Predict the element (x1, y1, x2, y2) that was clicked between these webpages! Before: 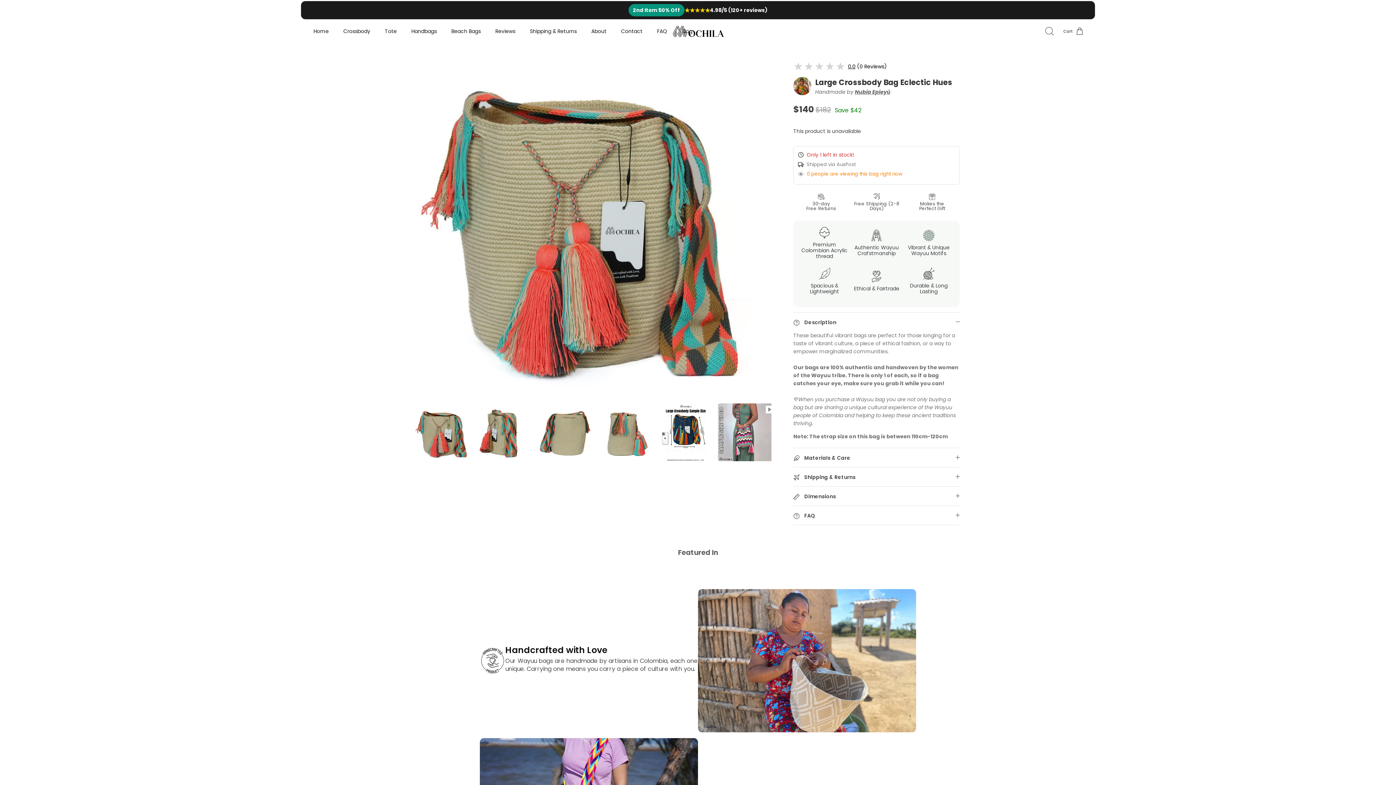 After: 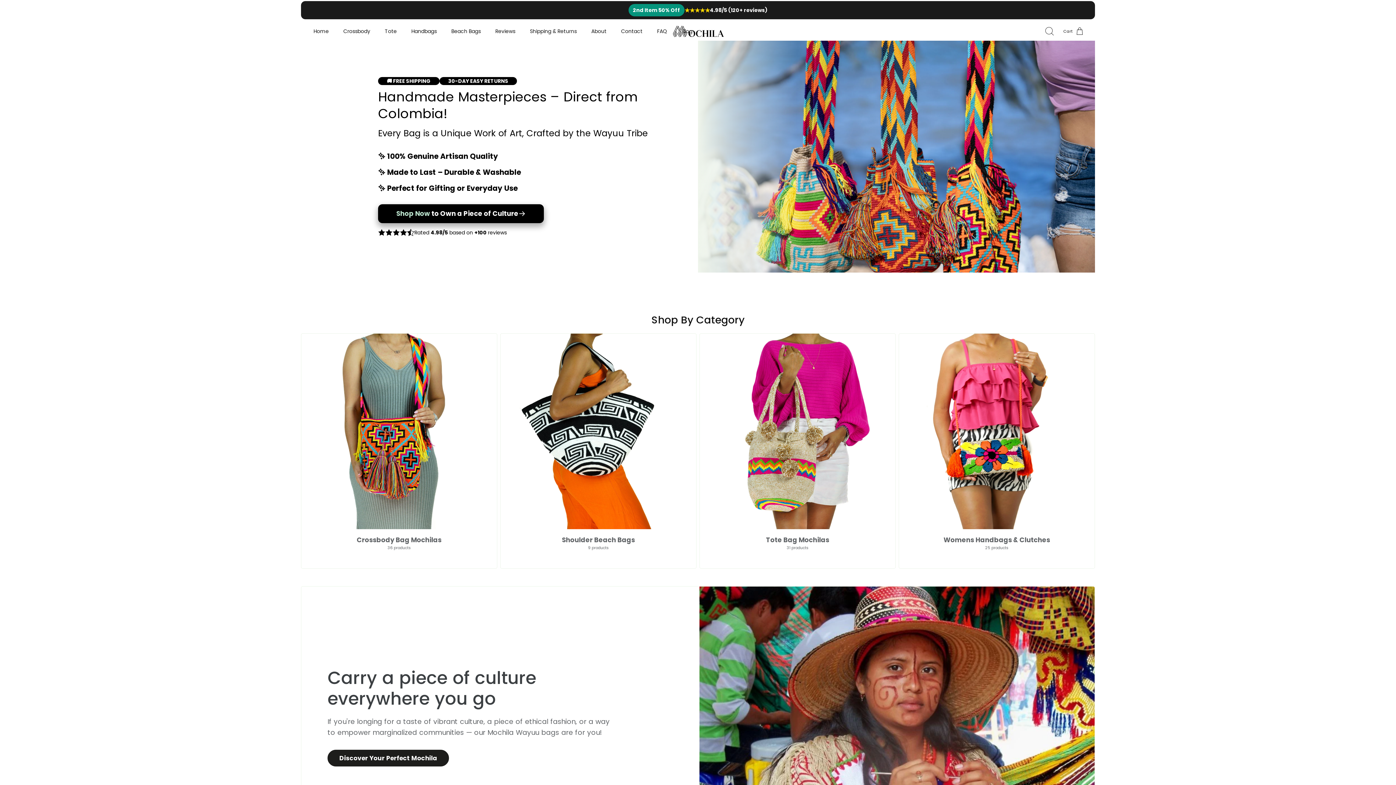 Action: bbox: (307, 25, 335, 37) label: Home